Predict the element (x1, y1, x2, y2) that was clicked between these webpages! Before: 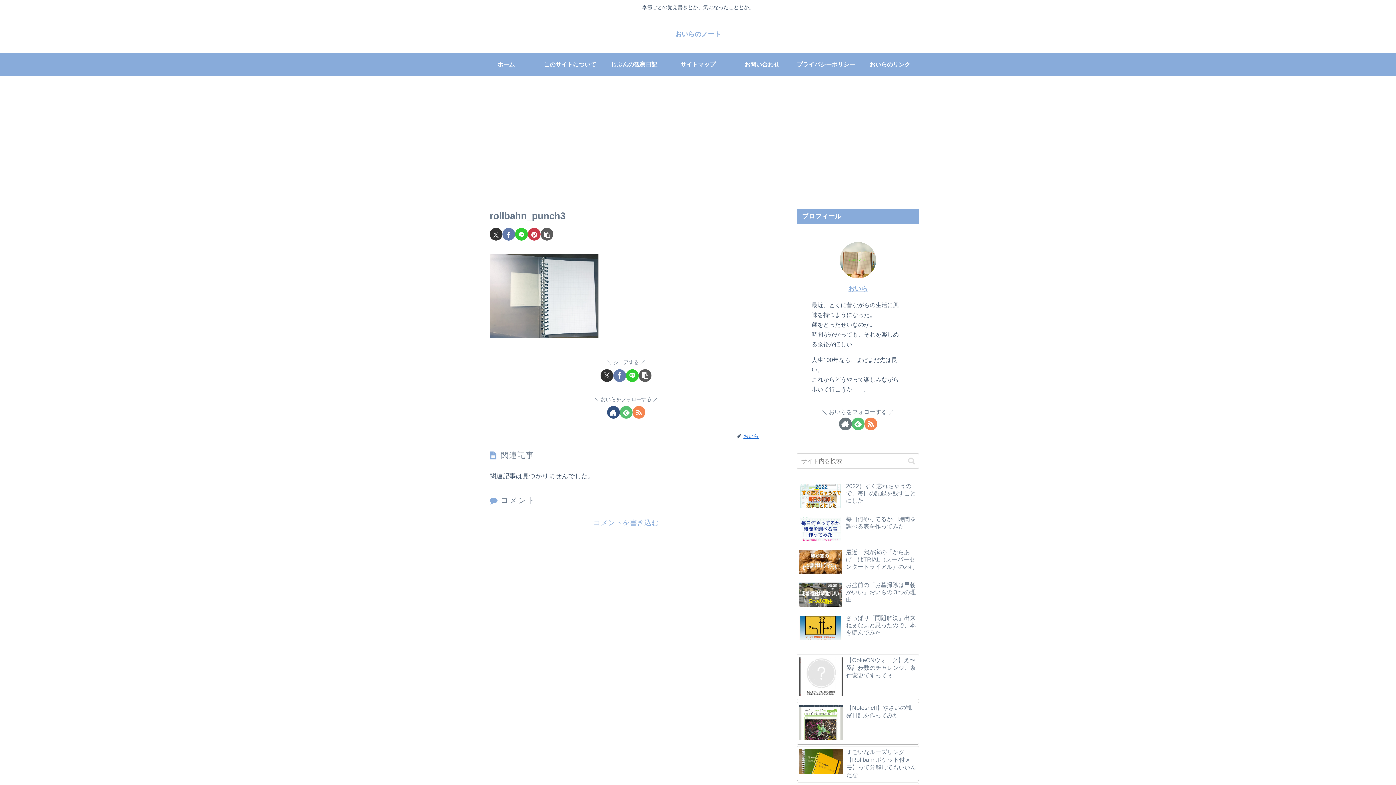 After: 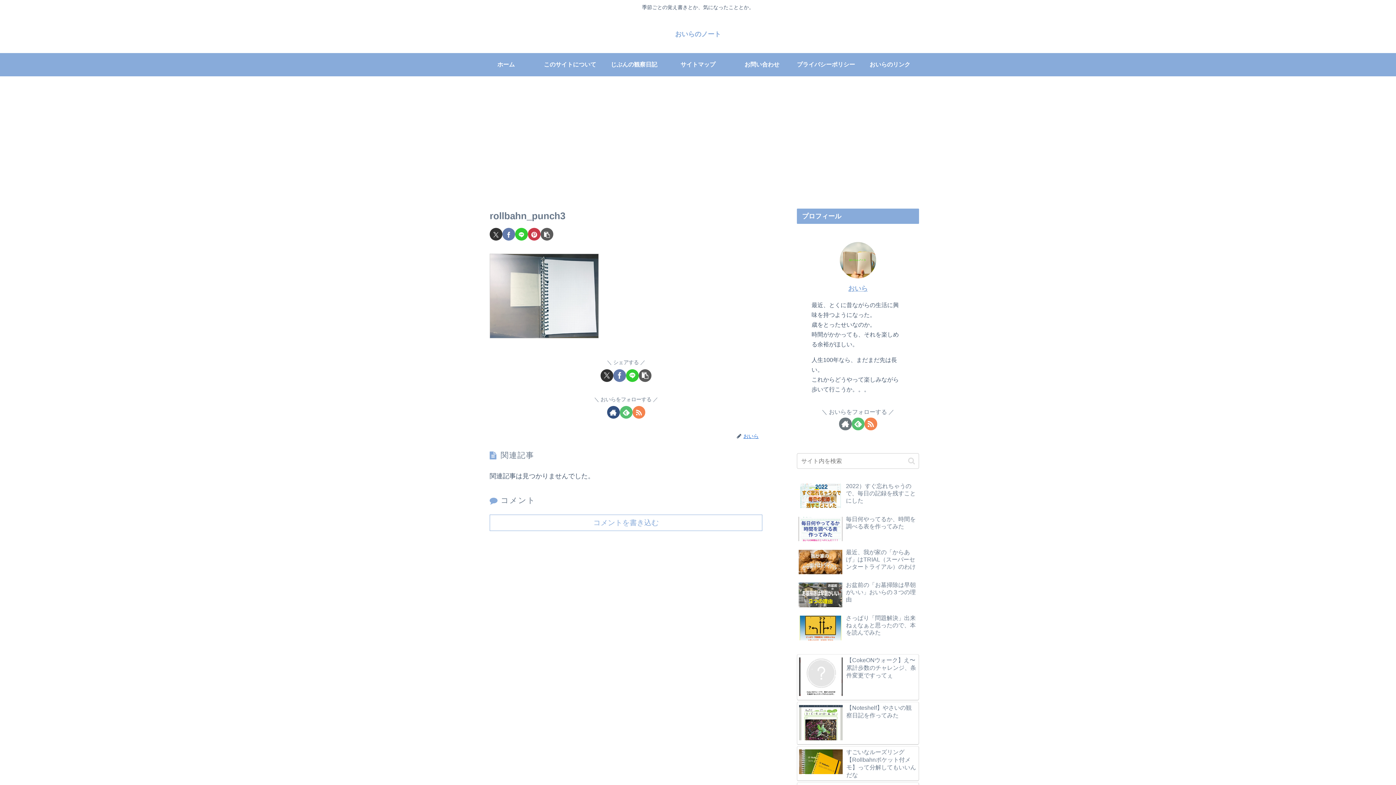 Action: bbox: (864, 417, 877, 430) label: RSSで更新情報を購読